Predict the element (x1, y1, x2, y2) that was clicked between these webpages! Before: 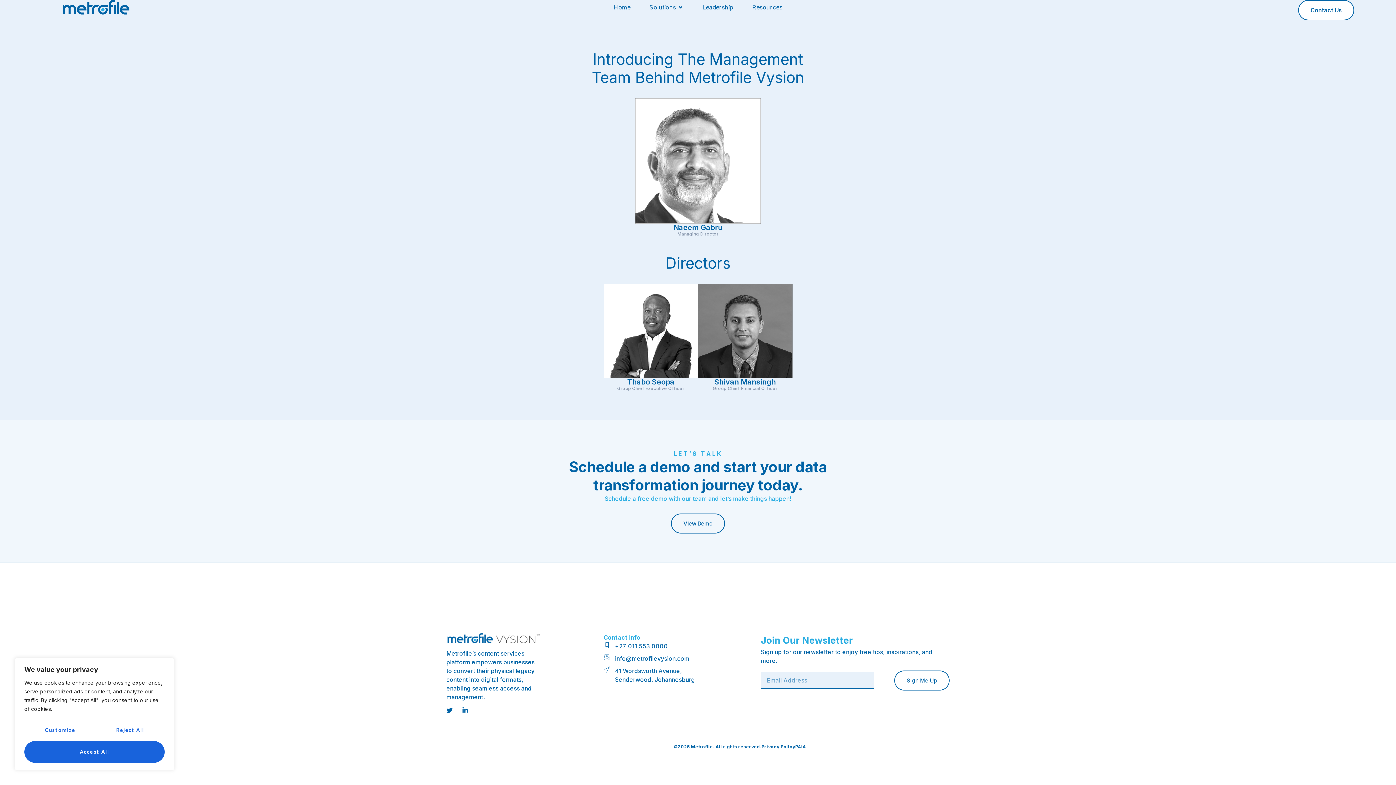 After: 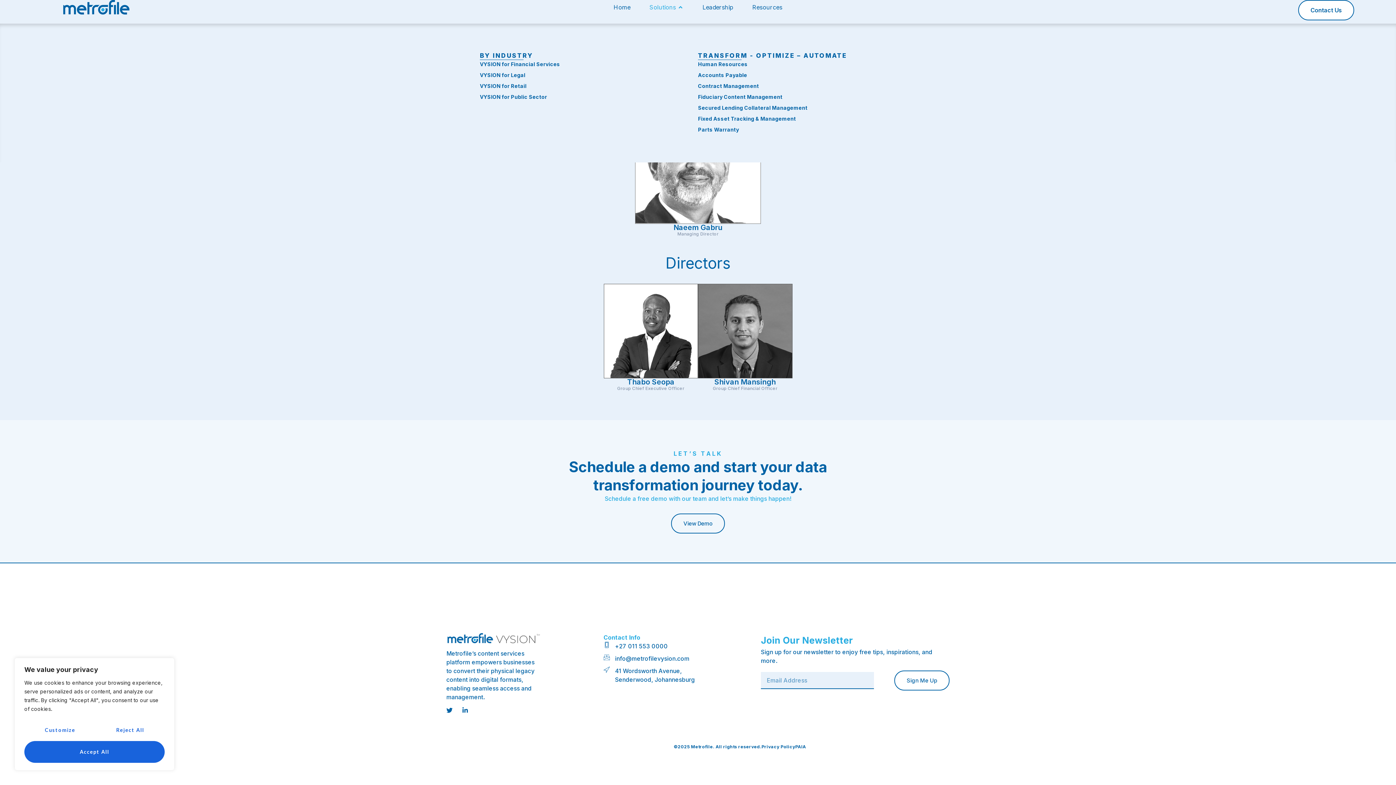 Action: bbox: (677, 2, 683, 11) label: Open Solutions